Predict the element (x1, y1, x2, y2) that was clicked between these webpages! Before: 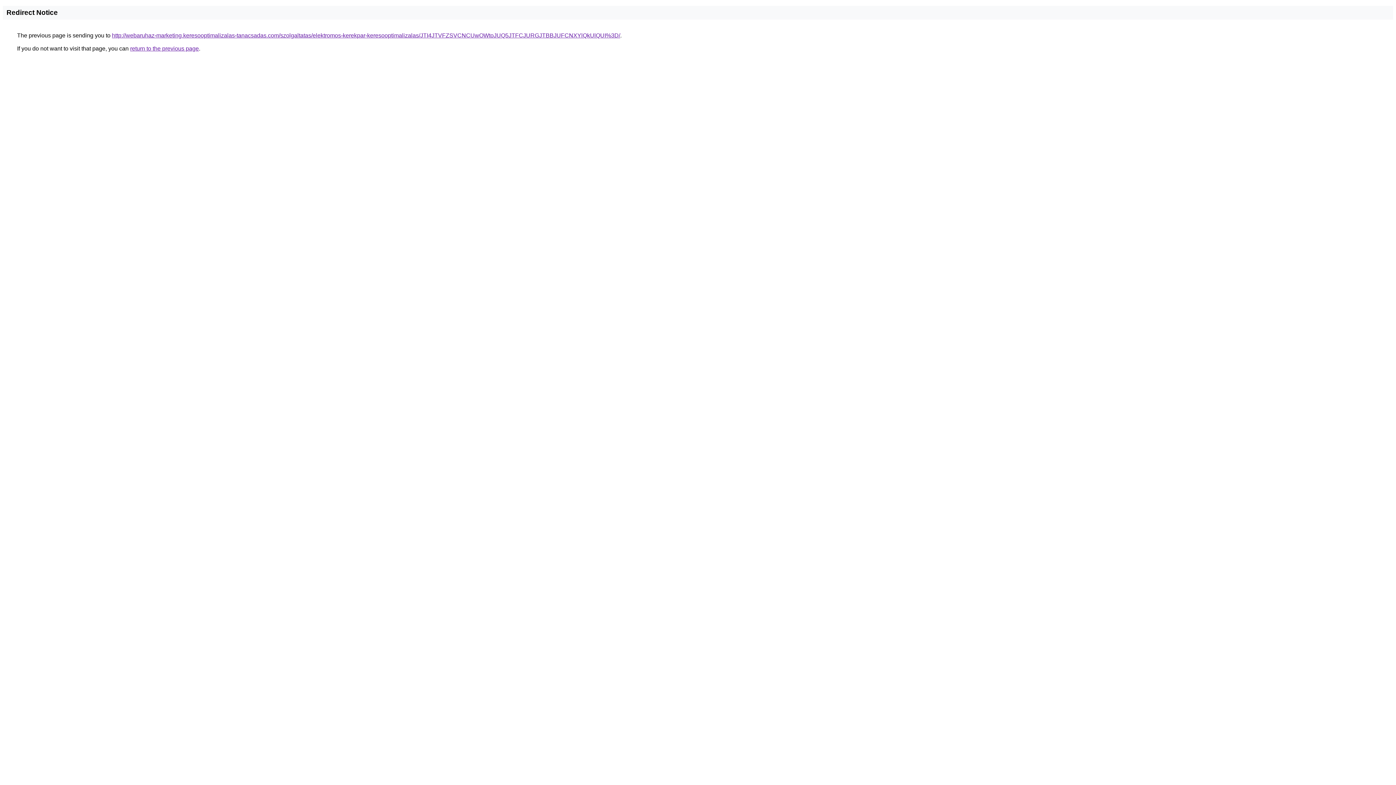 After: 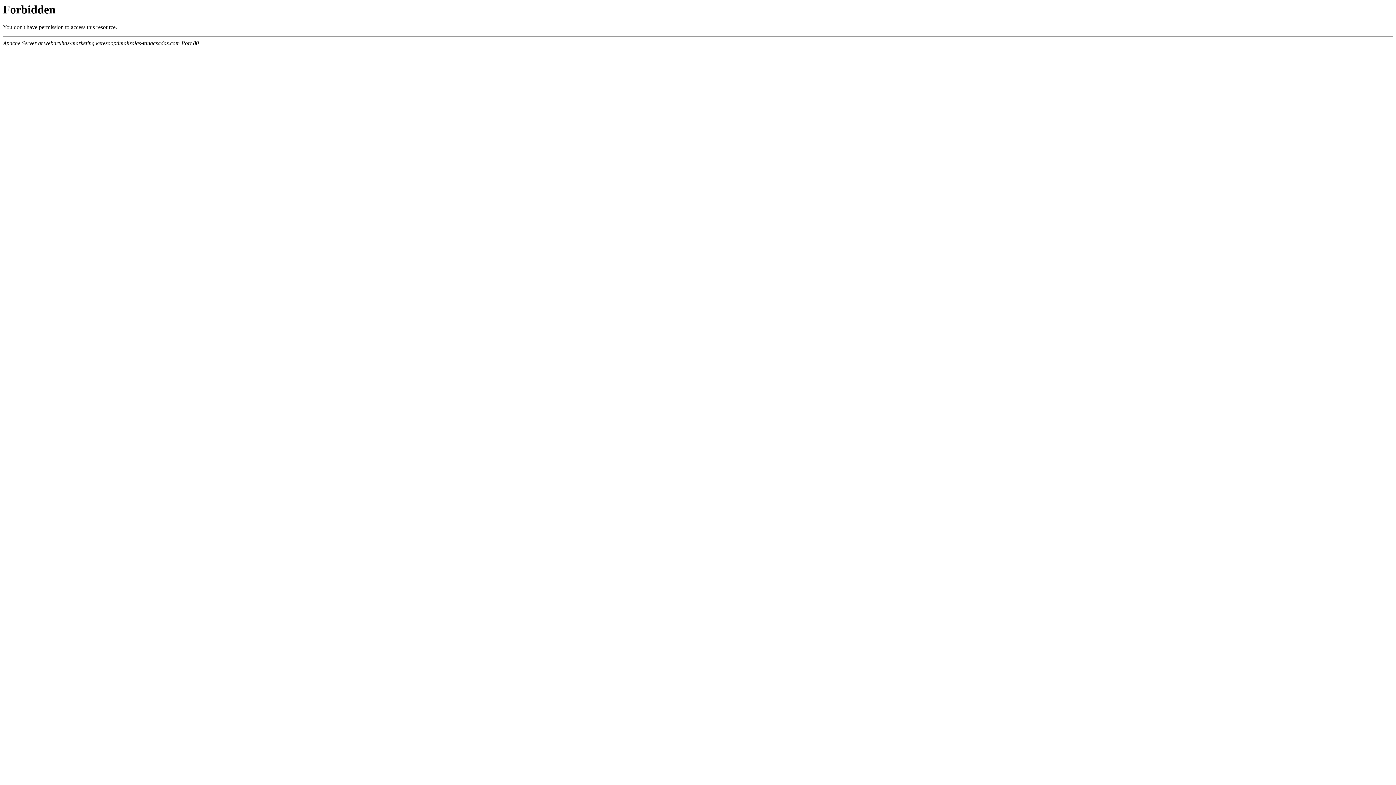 Action: bbox: (112, 32, 620, 38) label: http://webaruhaz-marketing.keresooptimalizalas-tanacsadas.com/szolgaltatas/elektromos-kerekpar-keresooptimalizalas/JTI4JTVFZSVCNCUwOWtoJUQ5JTFCJURGJTBBJUFCNXYlQkUlQUI%3D/